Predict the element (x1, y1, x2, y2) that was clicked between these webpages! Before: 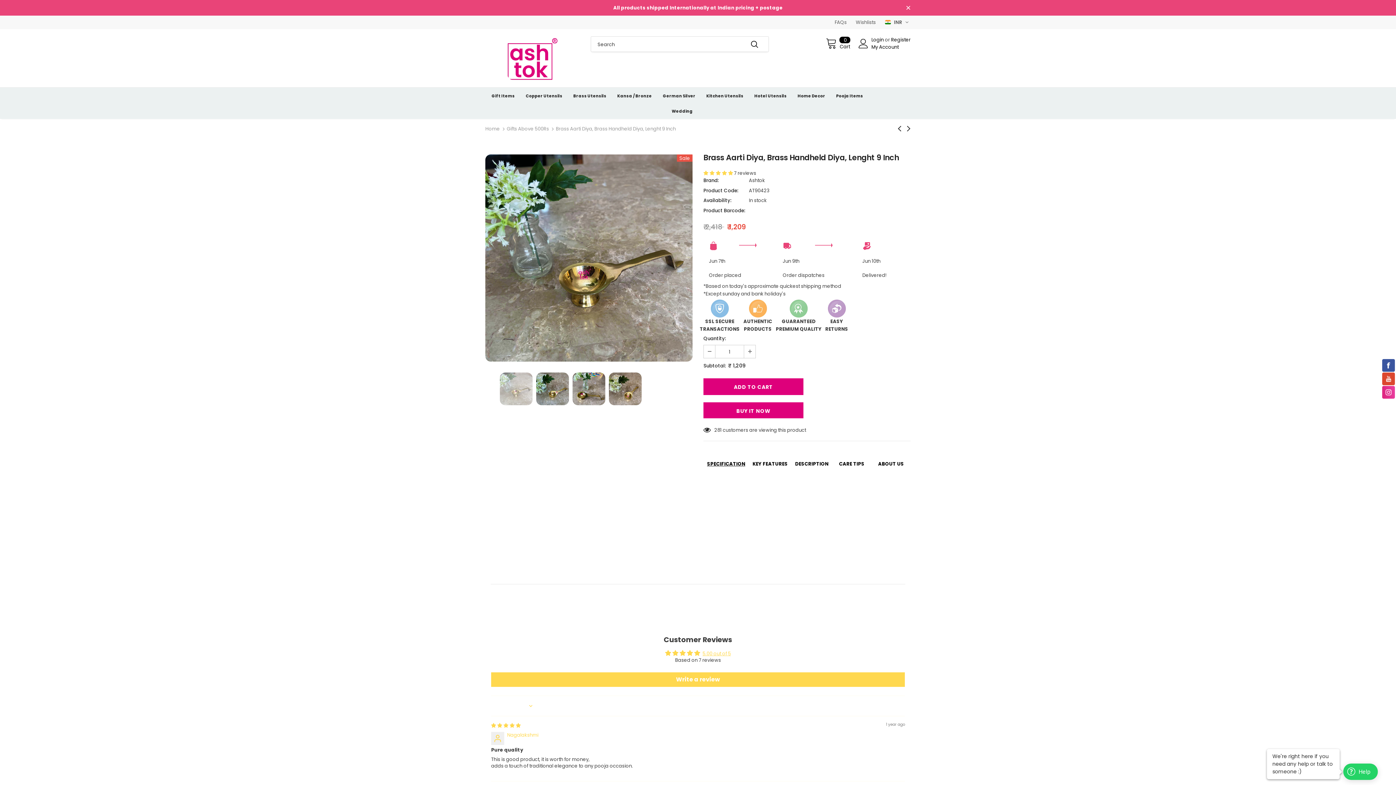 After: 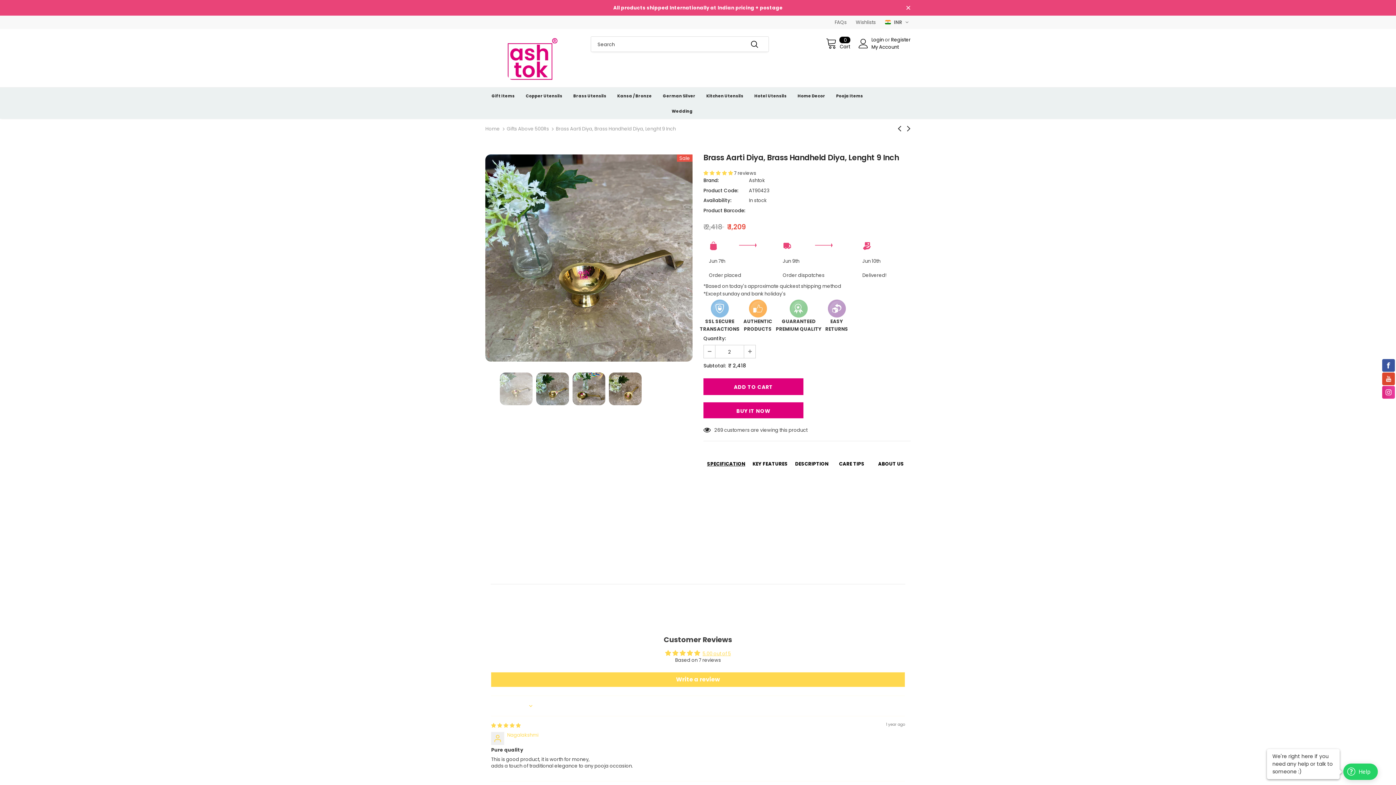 Action: bbox: (744, 345, 755, 358)